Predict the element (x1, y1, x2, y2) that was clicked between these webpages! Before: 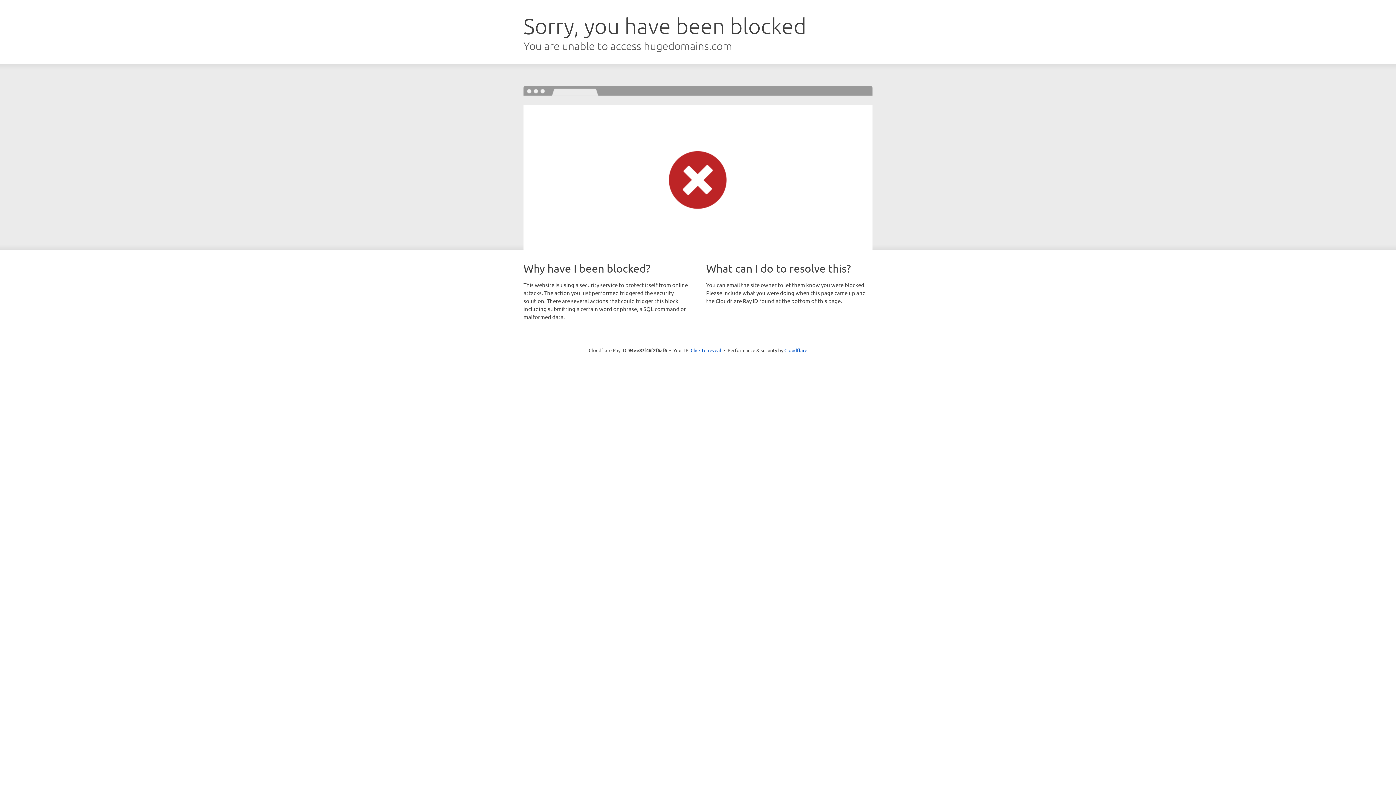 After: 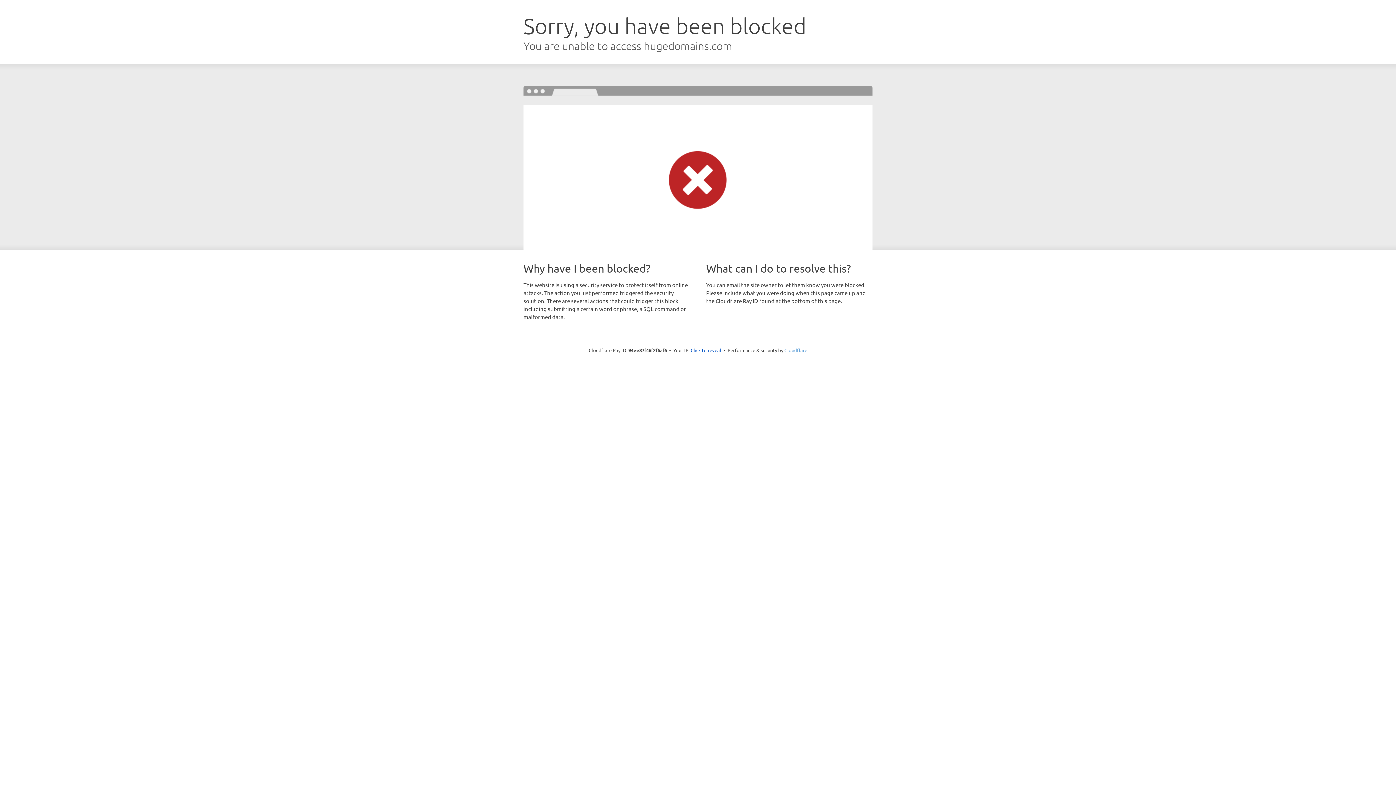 Action: label: Cloudflare bbox: (784, 347, 807, 353)